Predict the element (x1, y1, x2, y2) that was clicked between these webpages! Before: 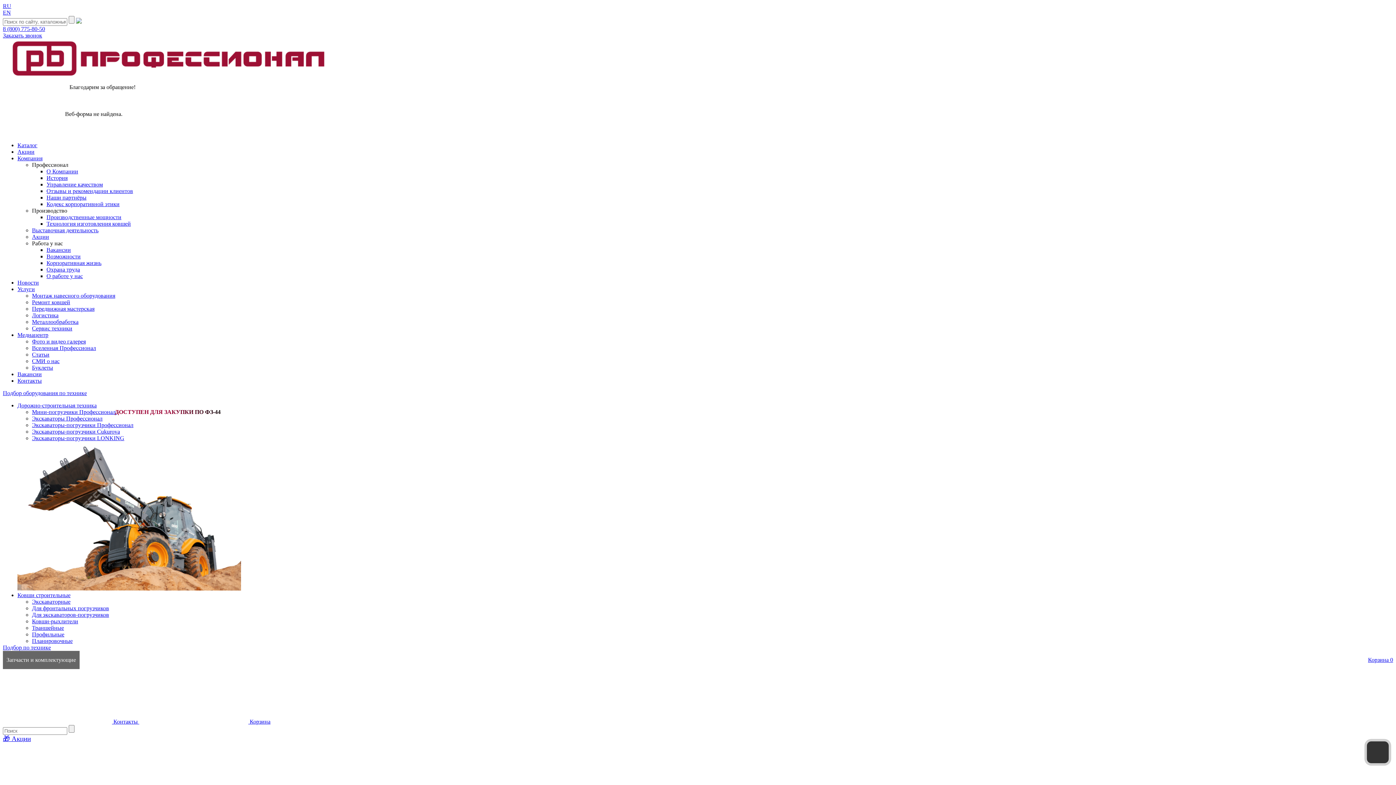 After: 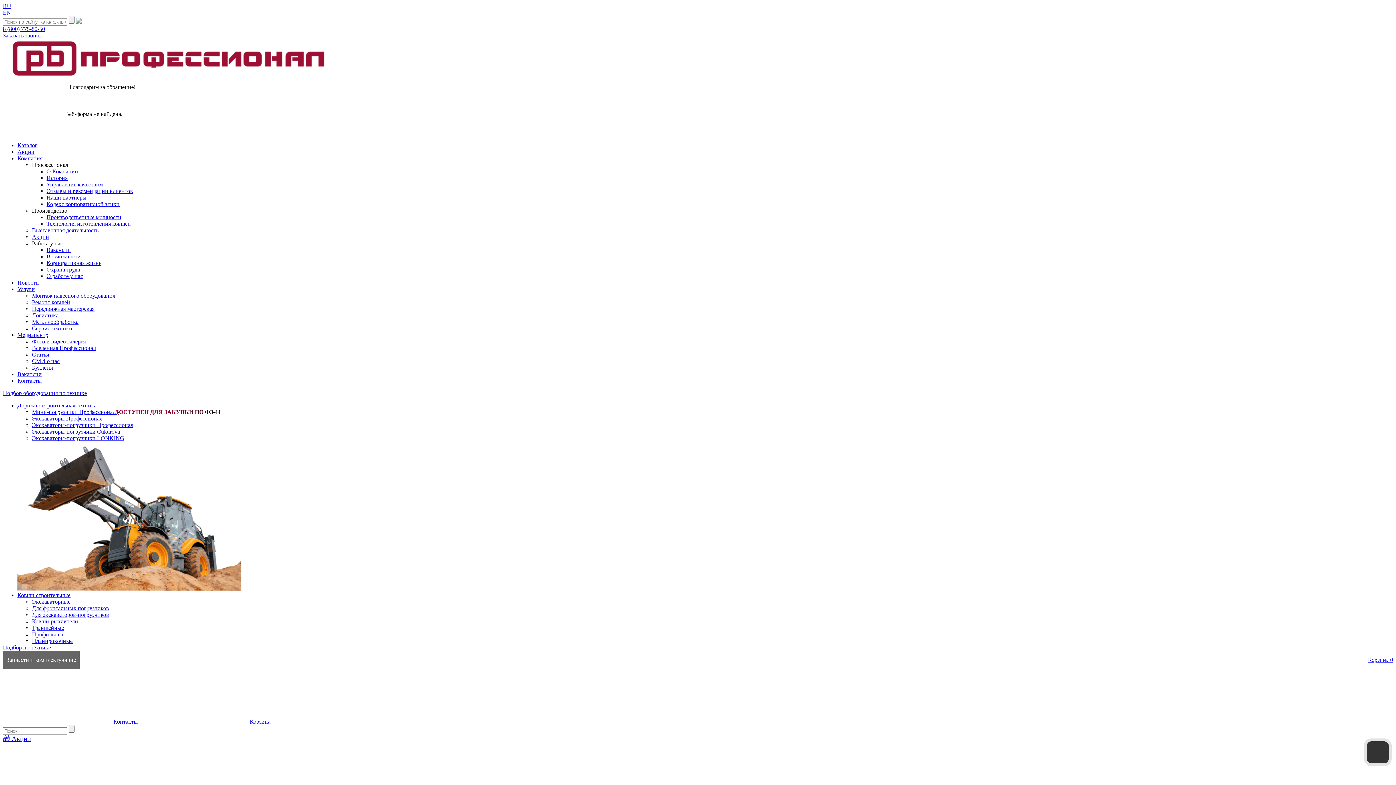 Action: bbox: (2, 644, 1393, 651) label: Подбор по технике